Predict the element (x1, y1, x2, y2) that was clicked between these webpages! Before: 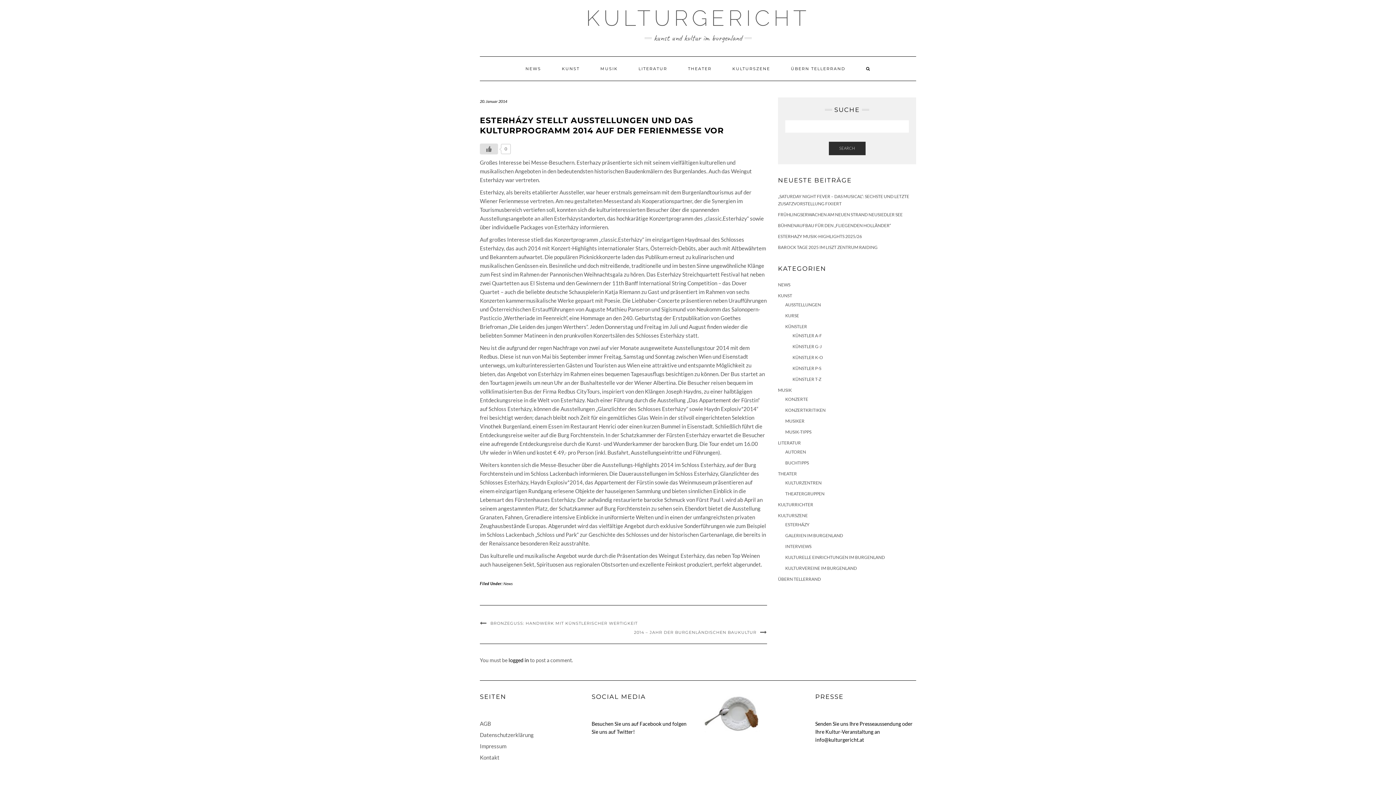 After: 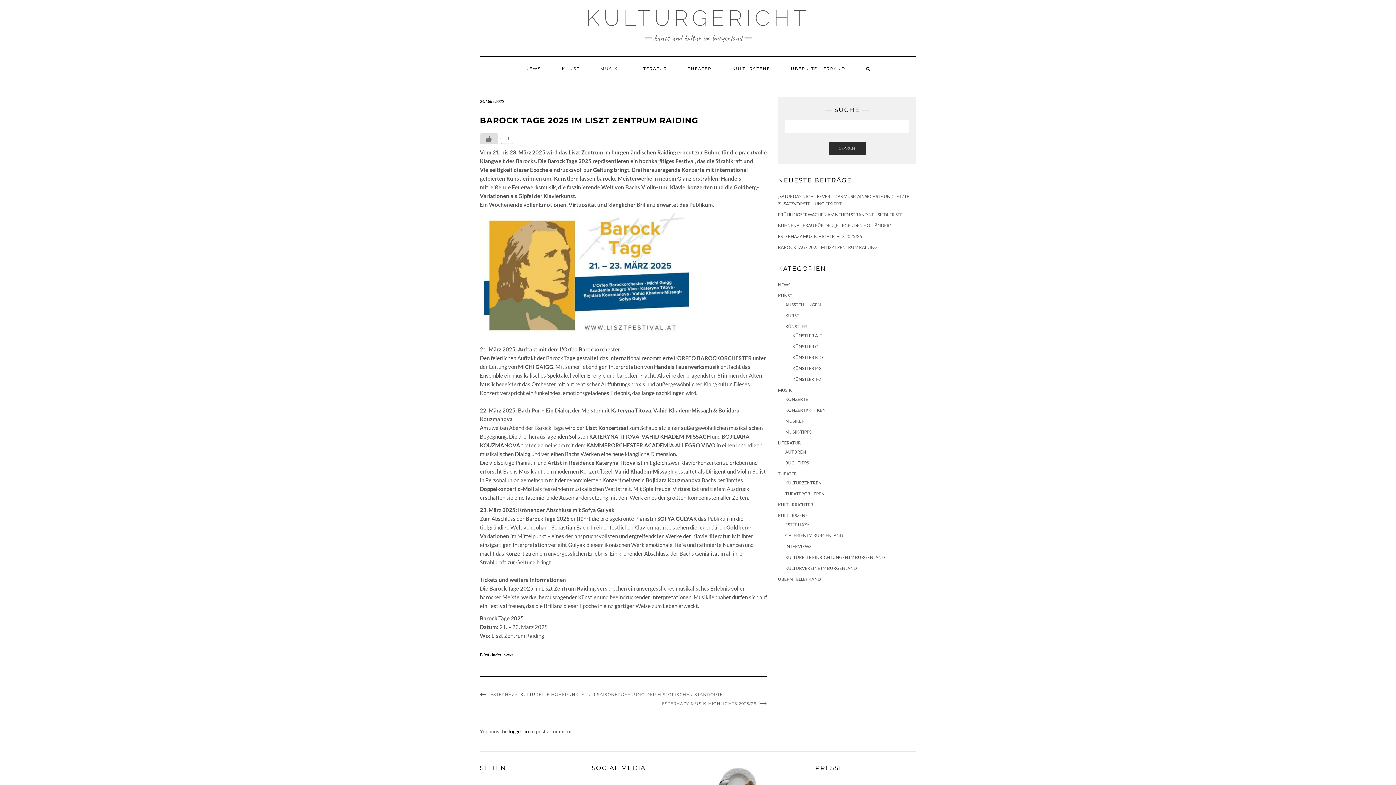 Action: label: BAROCK TAGE 2025 IM LISZT ZENTRUM RAIDING bbox: (778, 244, 877, 250)